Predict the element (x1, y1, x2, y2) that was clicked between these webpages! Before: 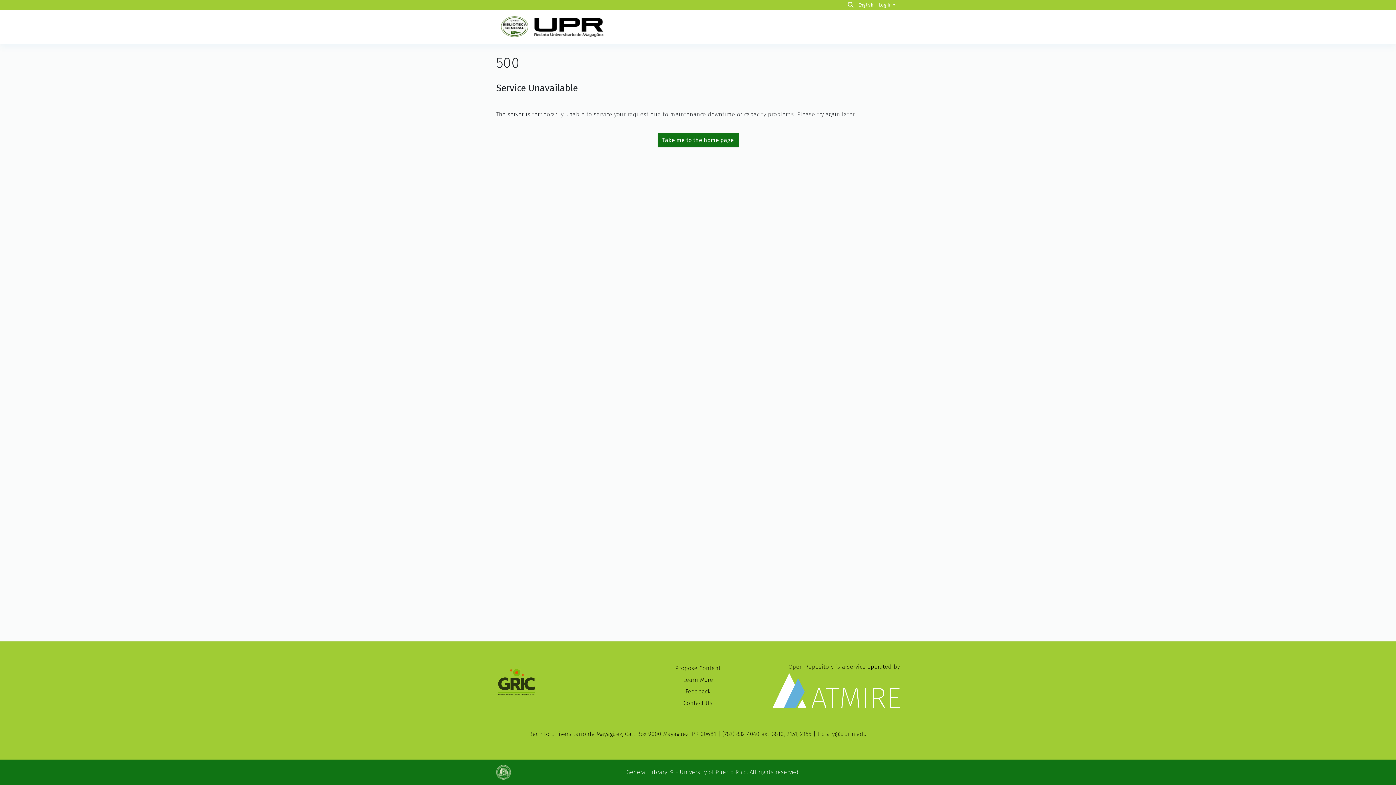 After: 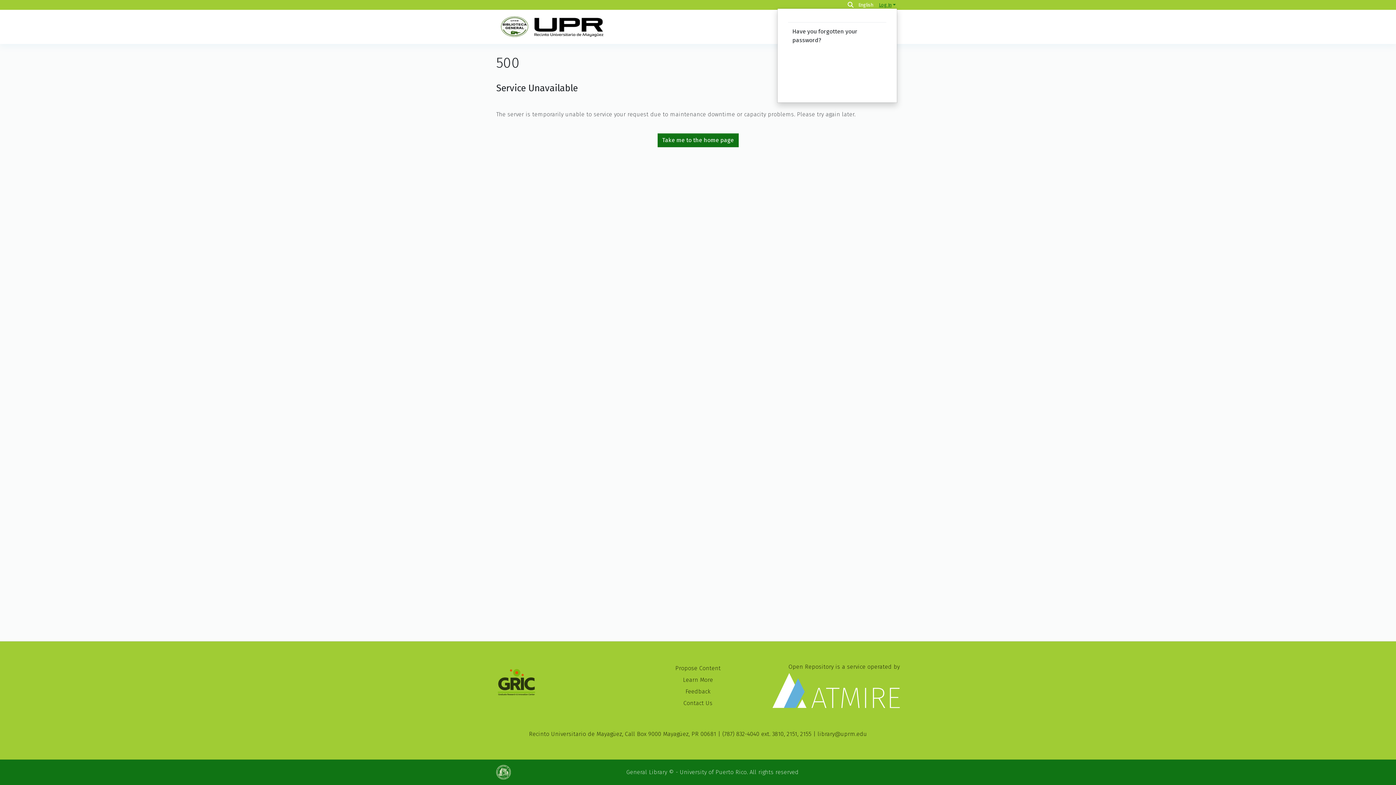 Action: bbox: (877, 2, 897, 7) label: Log In